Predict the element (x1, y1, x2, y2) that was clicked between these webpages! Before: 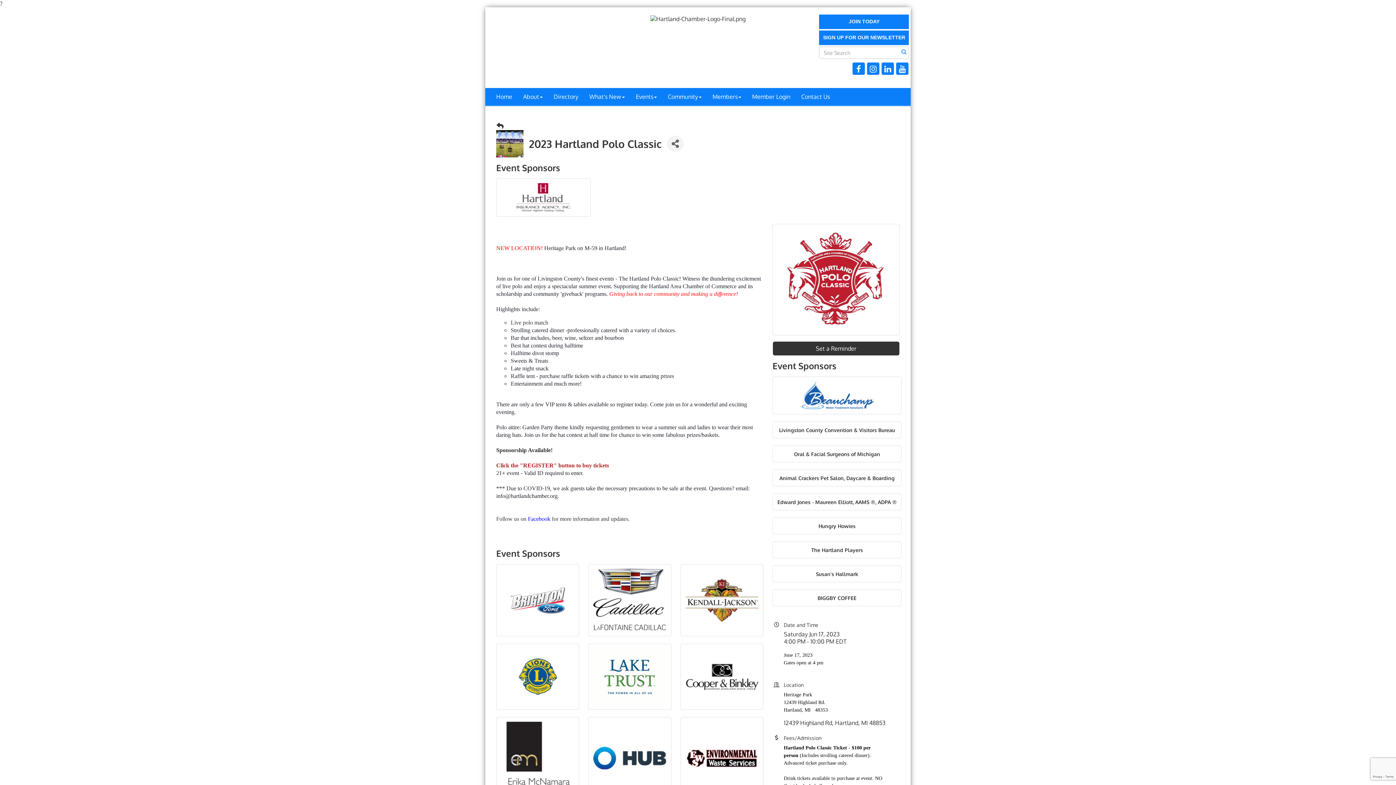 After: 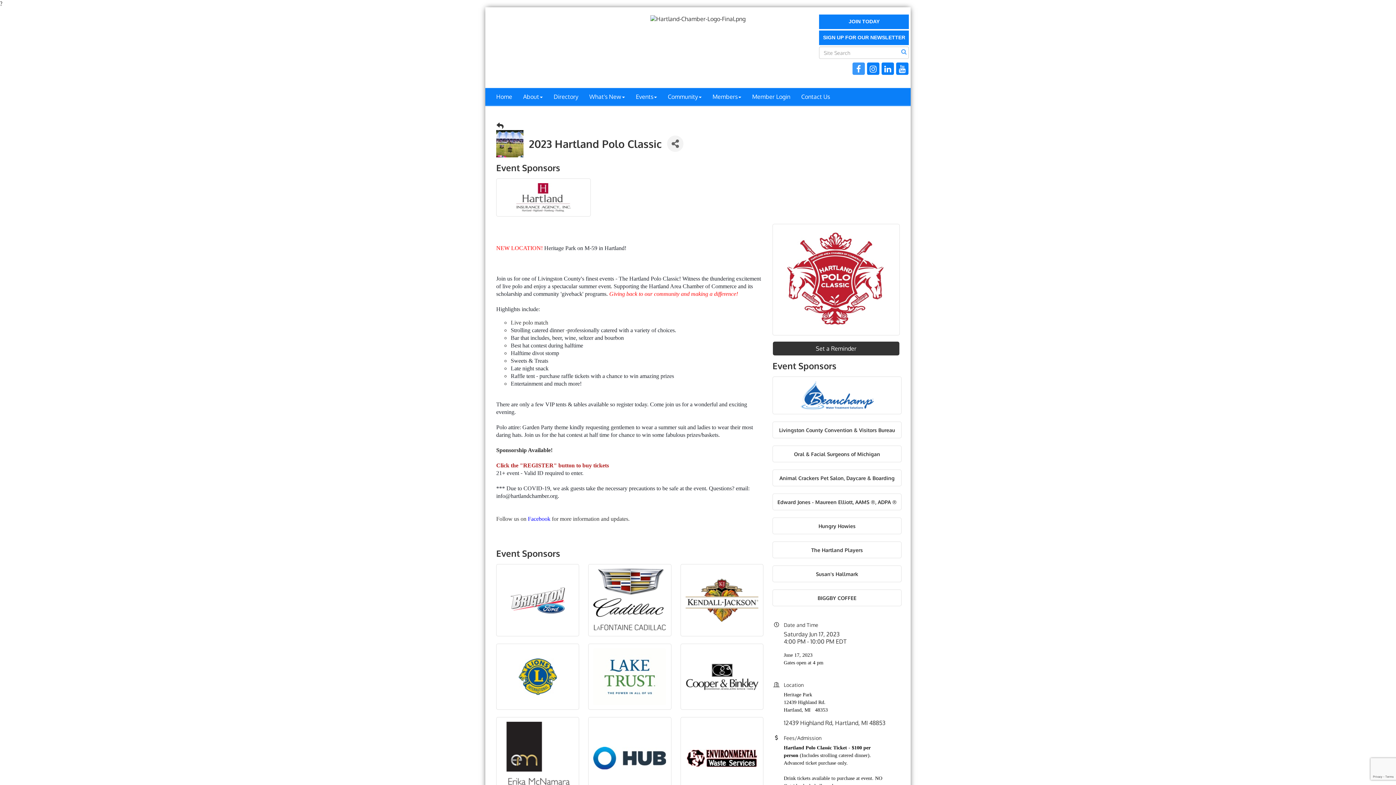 Action: bbox: (852, 62, 865, 74)